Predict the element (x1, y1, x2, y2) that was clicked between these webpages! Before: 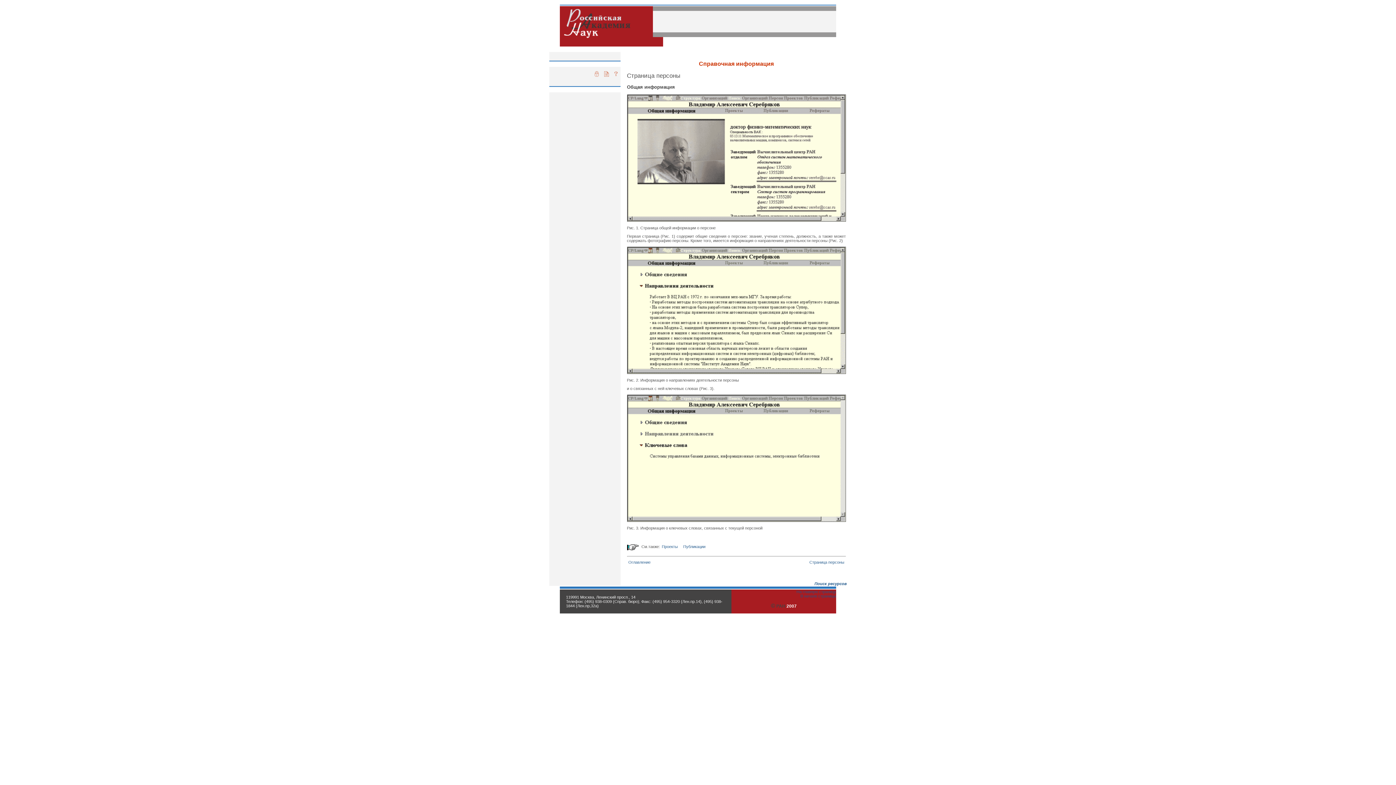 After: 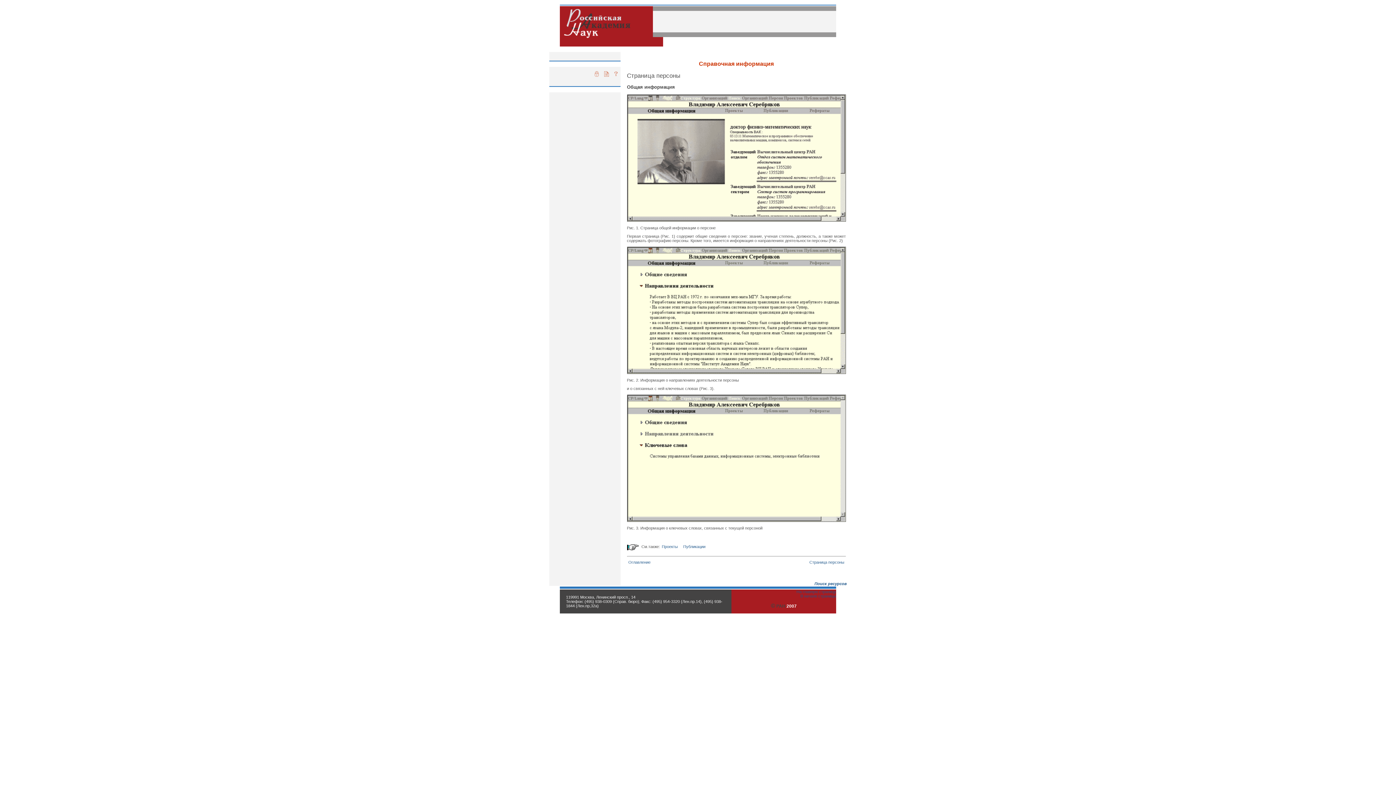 Action: bbox: (594, 73, 598, 77)